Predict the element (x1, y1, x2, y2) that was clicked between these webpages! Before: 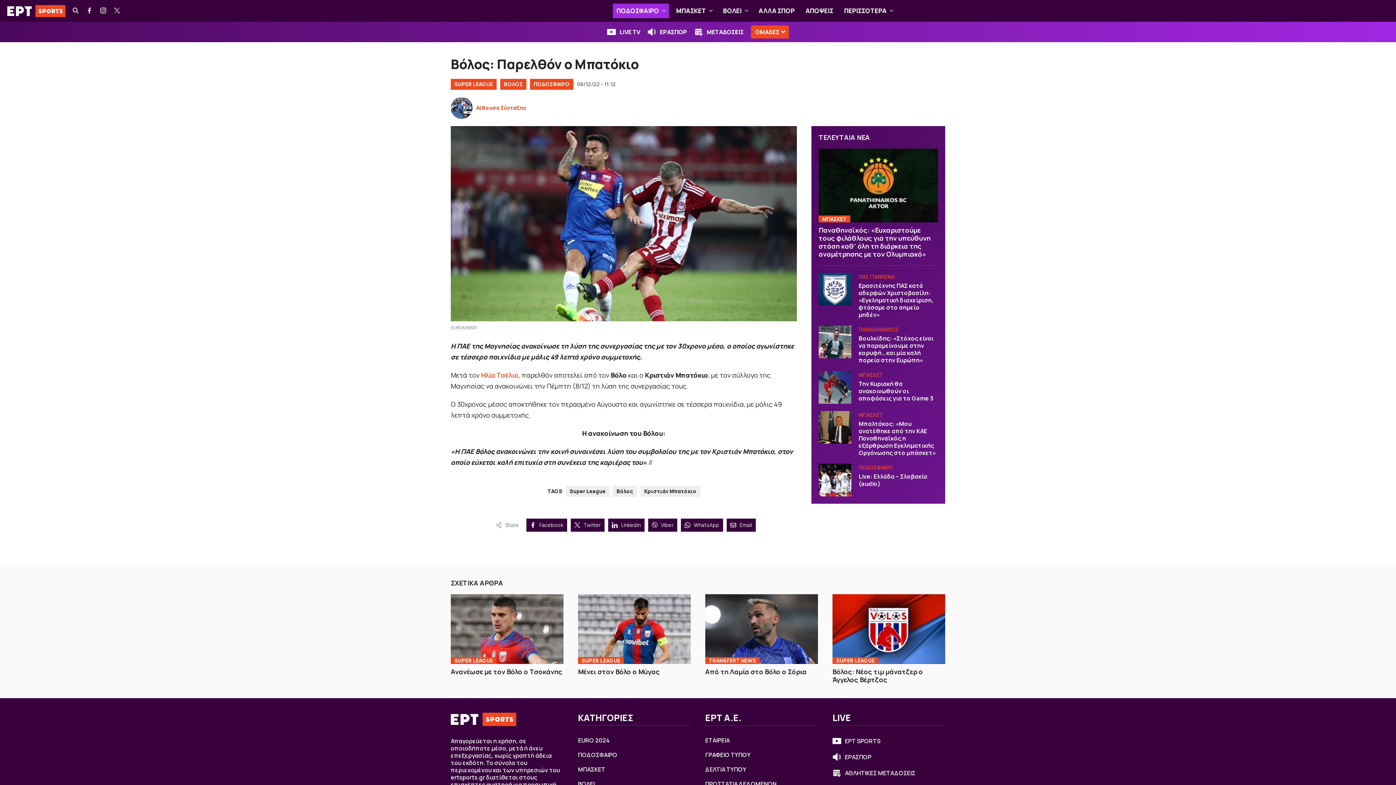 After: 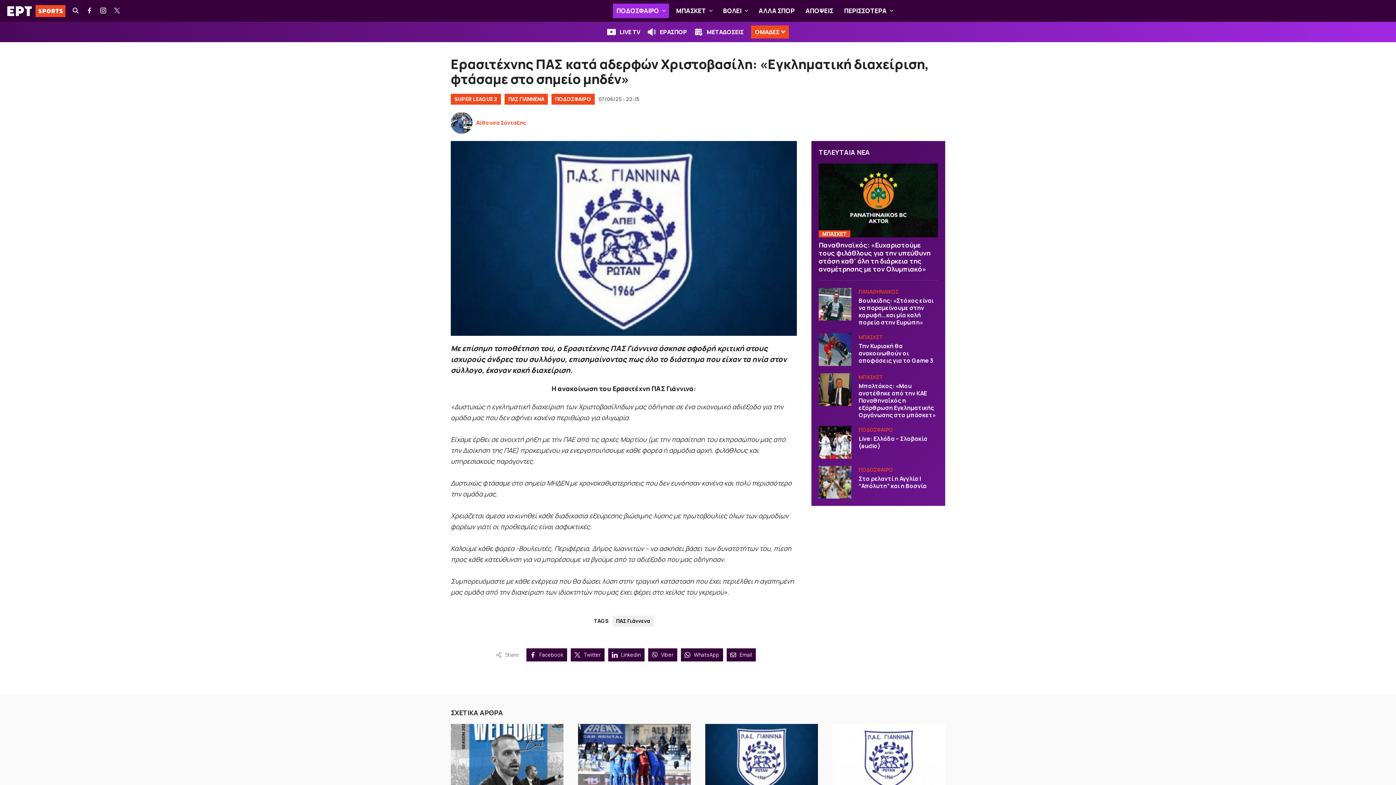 Action: bbox: (858, 281, 933, 318) label: Ερασιτέχνης ΠΑΣ κατά αδερφών Χριστοβασίλη: «Εγκληματική διαχείριση, φτάσαμε στο σημείο μηδέν»